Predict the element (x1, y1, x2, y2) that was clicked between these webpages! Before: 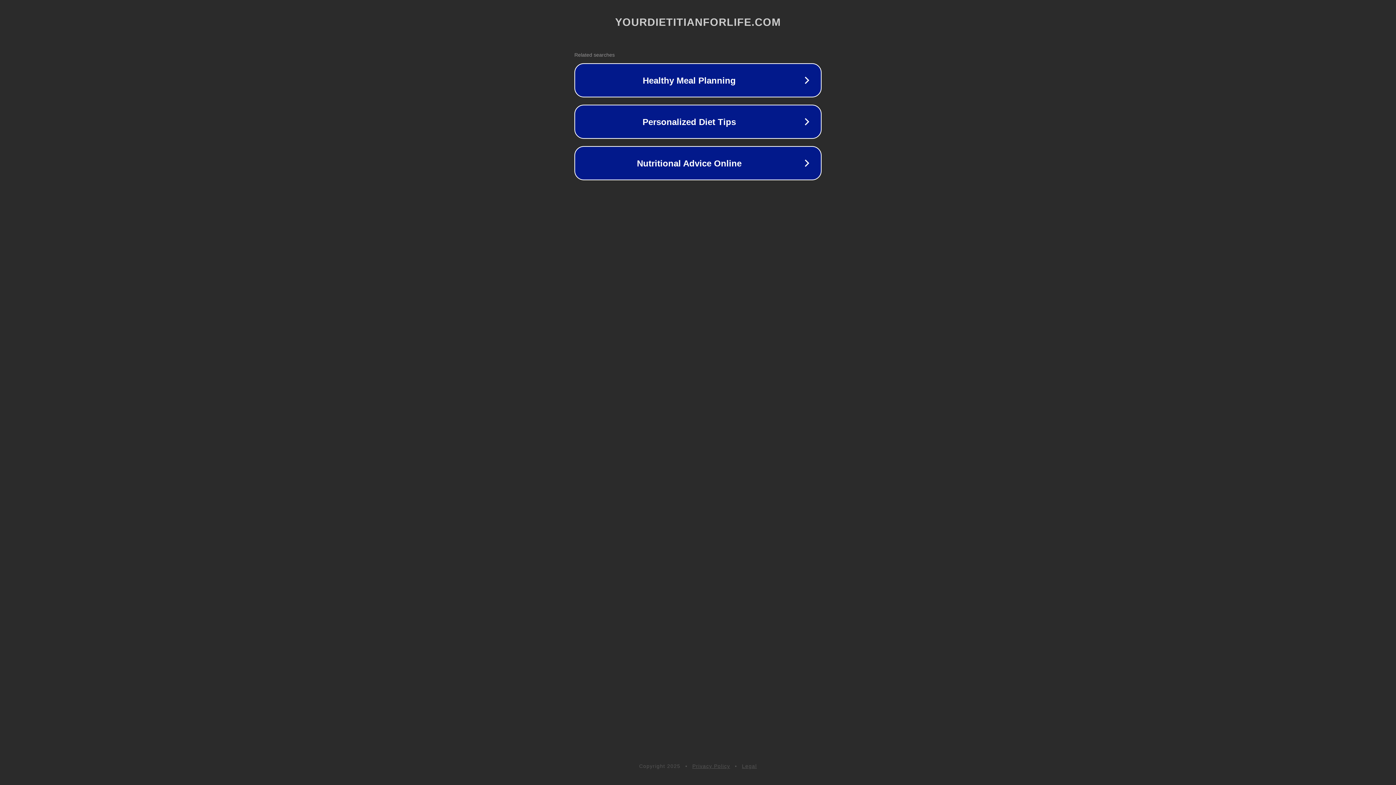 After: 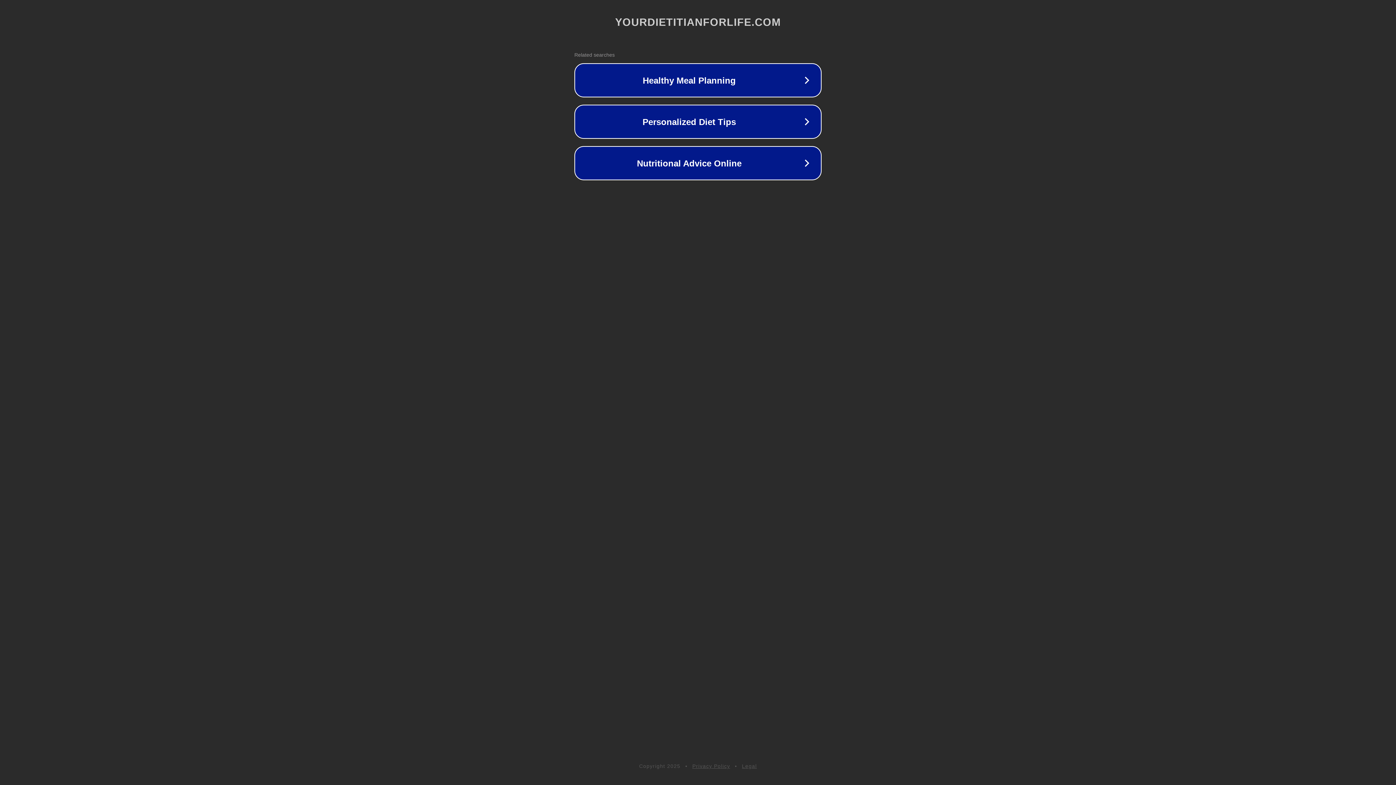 Action: label: Privacy Policy bbox: (692, 763, 730, 769)